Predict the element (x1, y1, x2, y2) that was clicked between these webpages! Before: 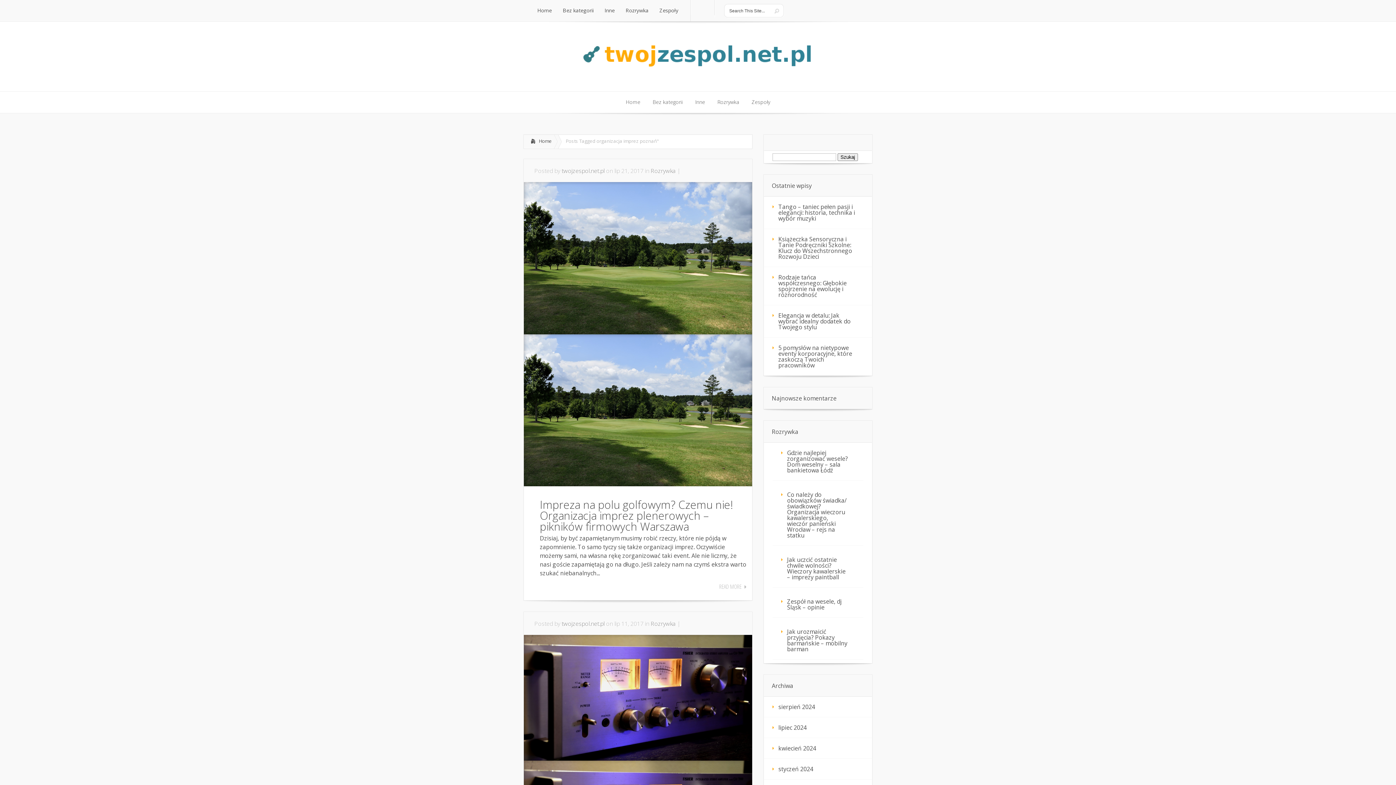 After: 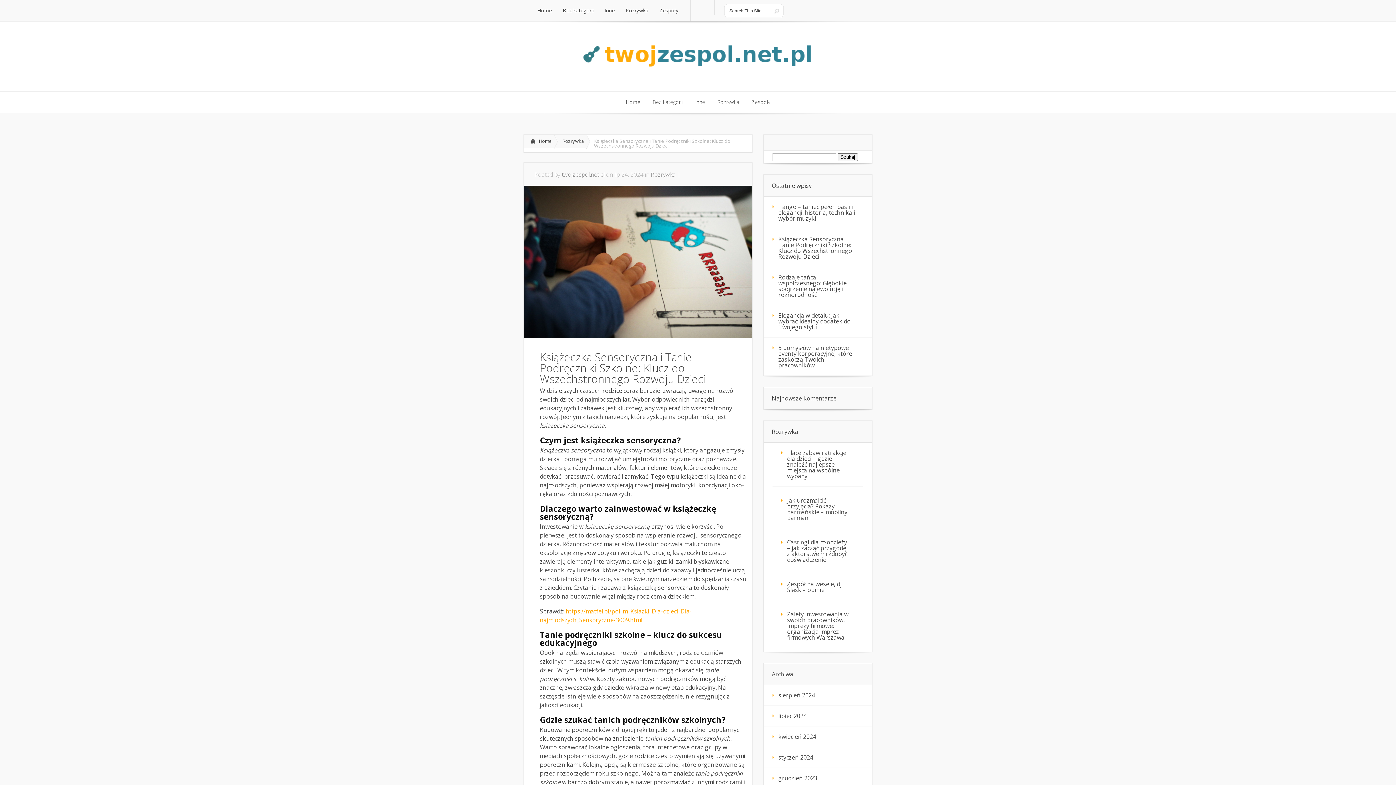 Action: label: Książeczka Sensoryczna i Tanie Podręczniki Szkolne: Klucz do Wszechstronnego Rozwoju Dzieci bbox: (764, 229, 872, 267)